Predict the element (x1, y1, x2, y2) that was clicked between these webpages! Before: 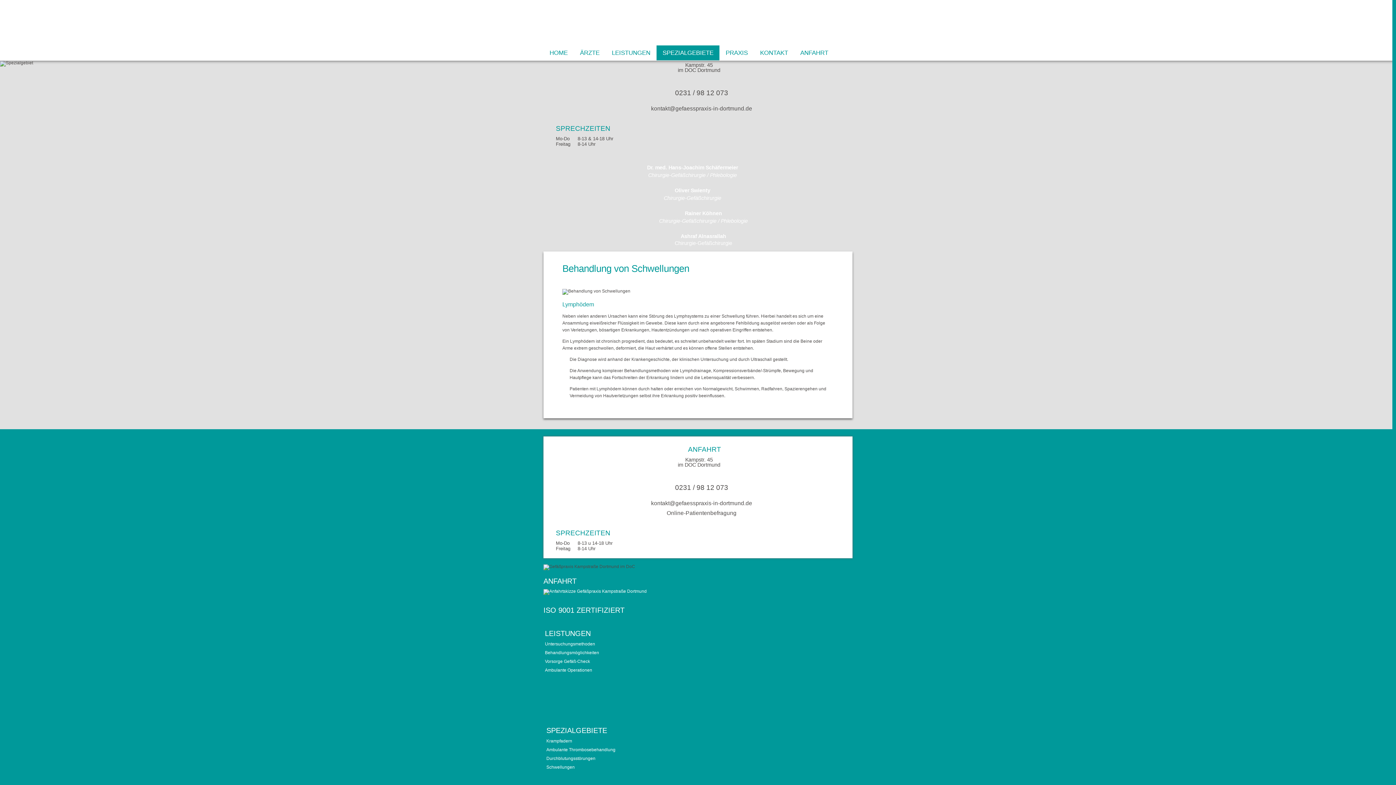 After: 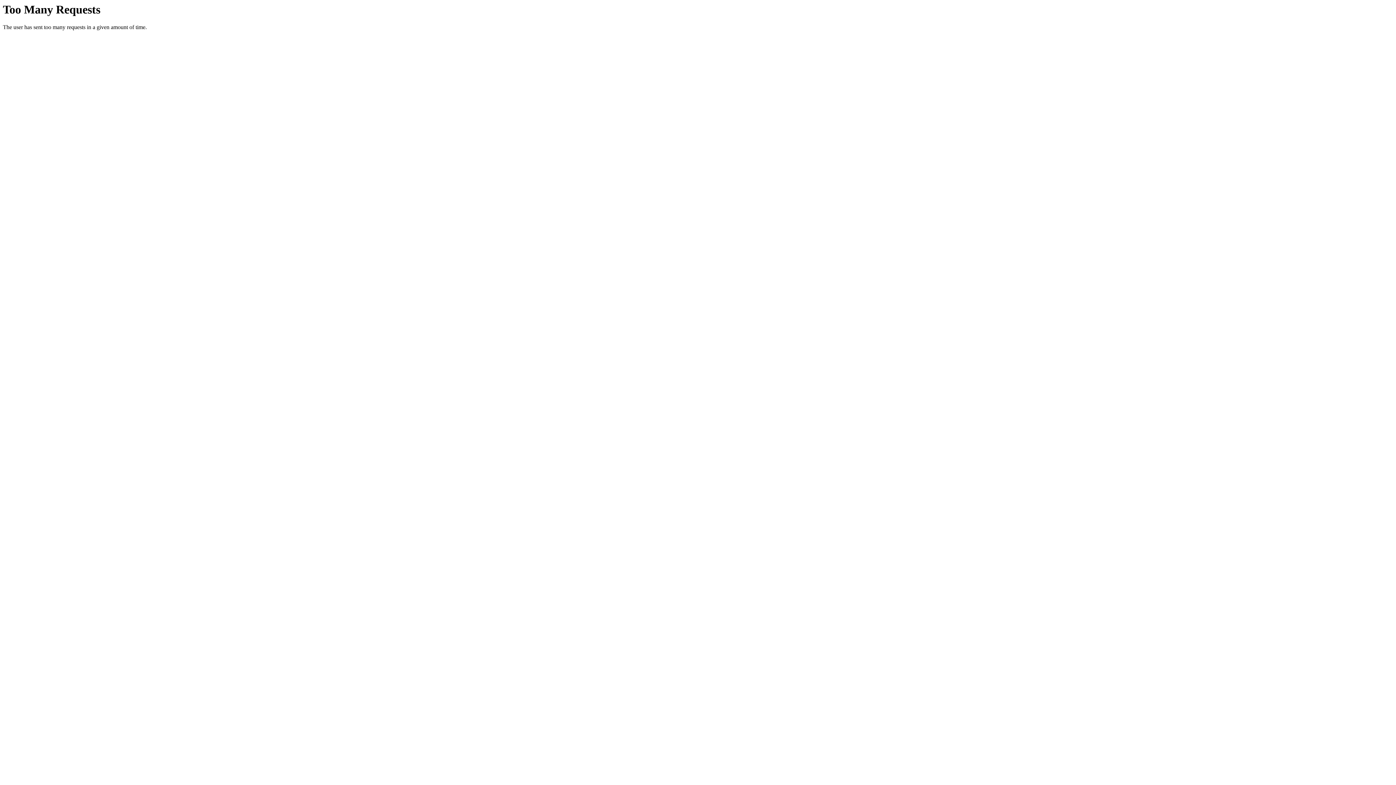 Action: label: Online-Patientenbefragung bbox: (666, 510, 736, 516)